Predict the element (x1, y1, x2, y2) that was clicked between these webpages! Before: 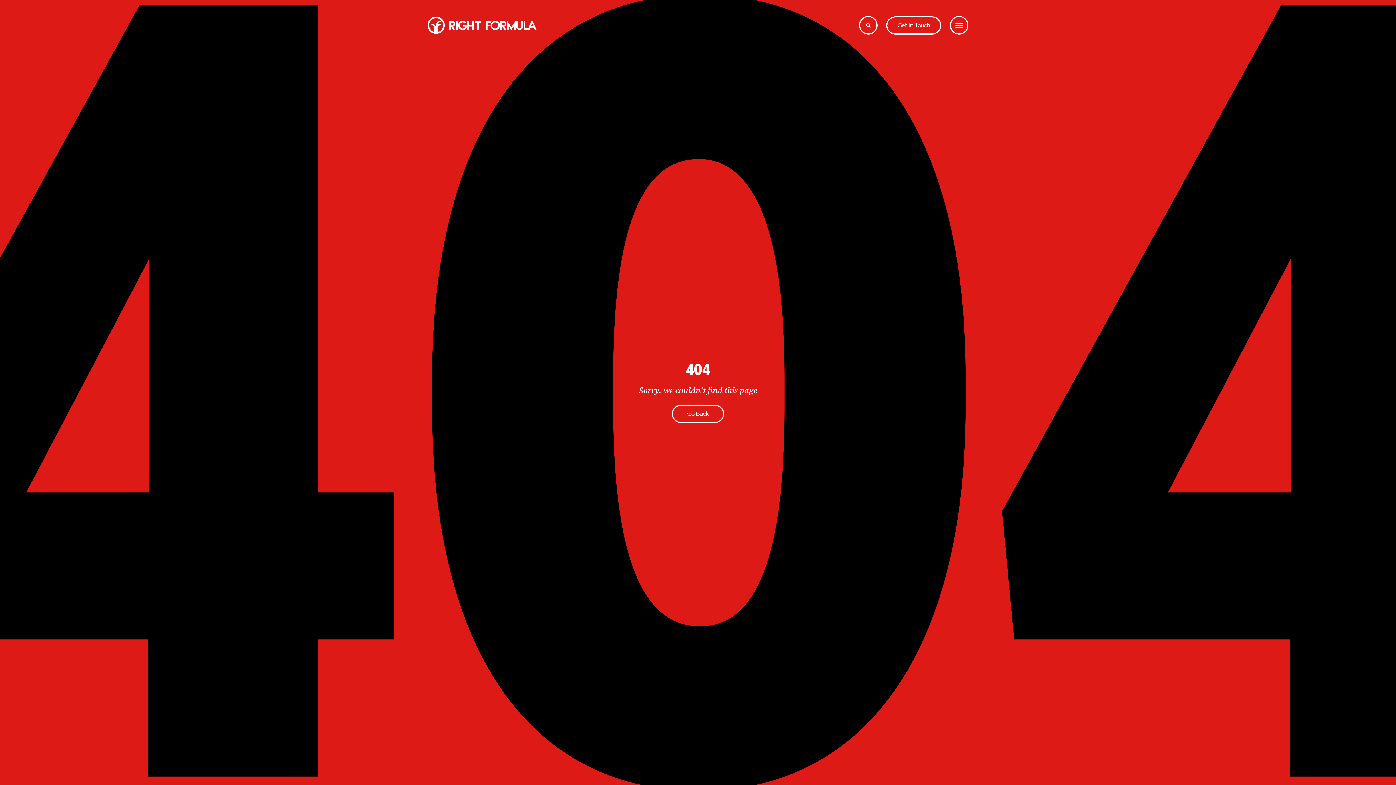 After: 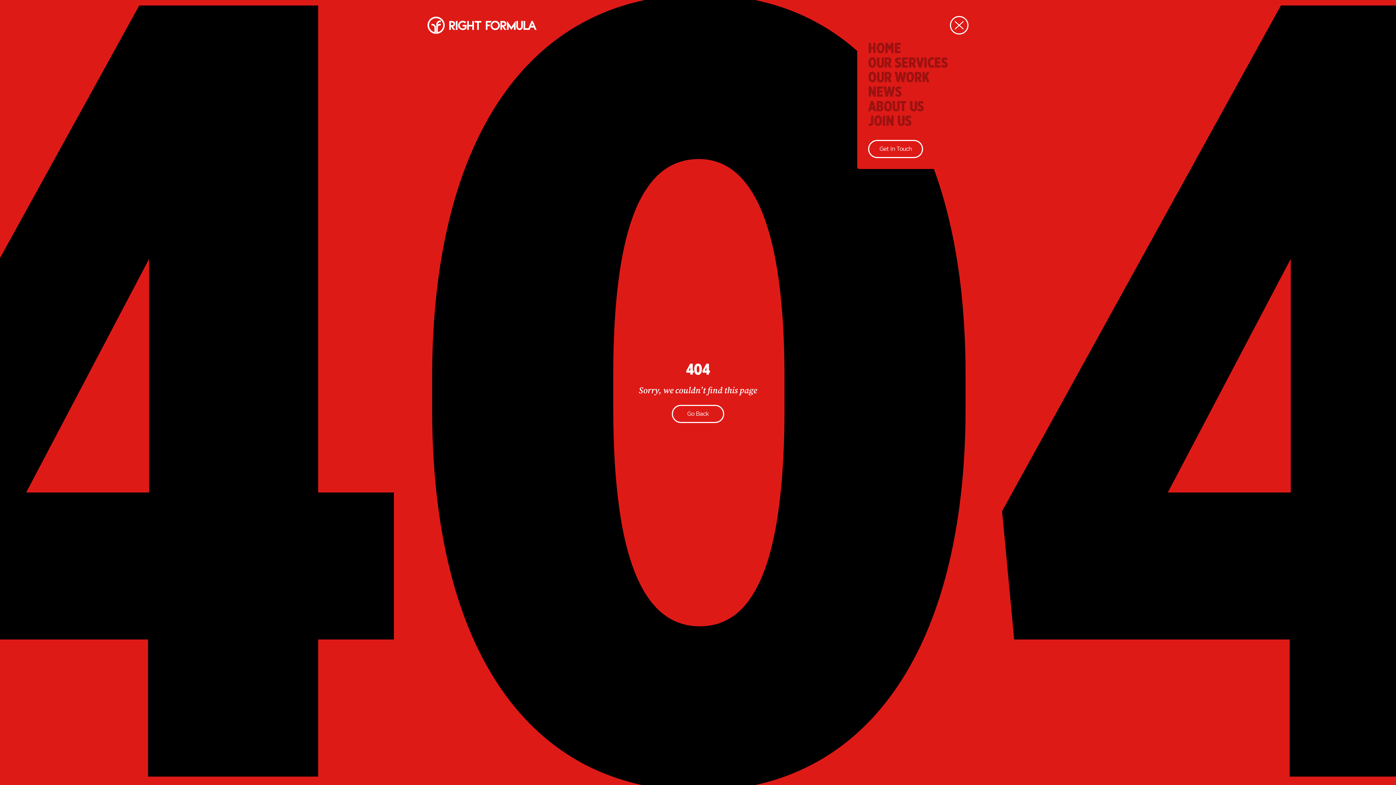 Action: bbox: (950, 16, 968, 34) label: Open site menu